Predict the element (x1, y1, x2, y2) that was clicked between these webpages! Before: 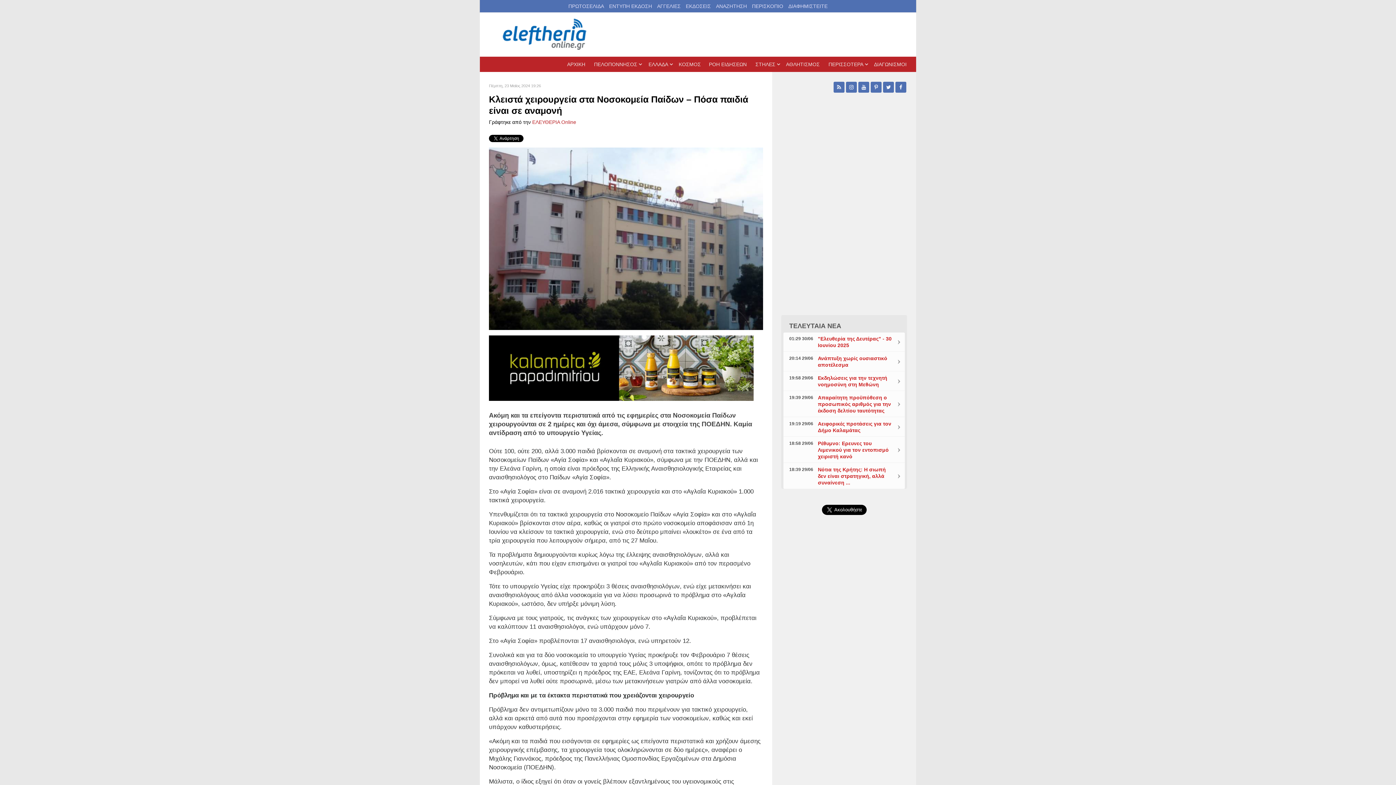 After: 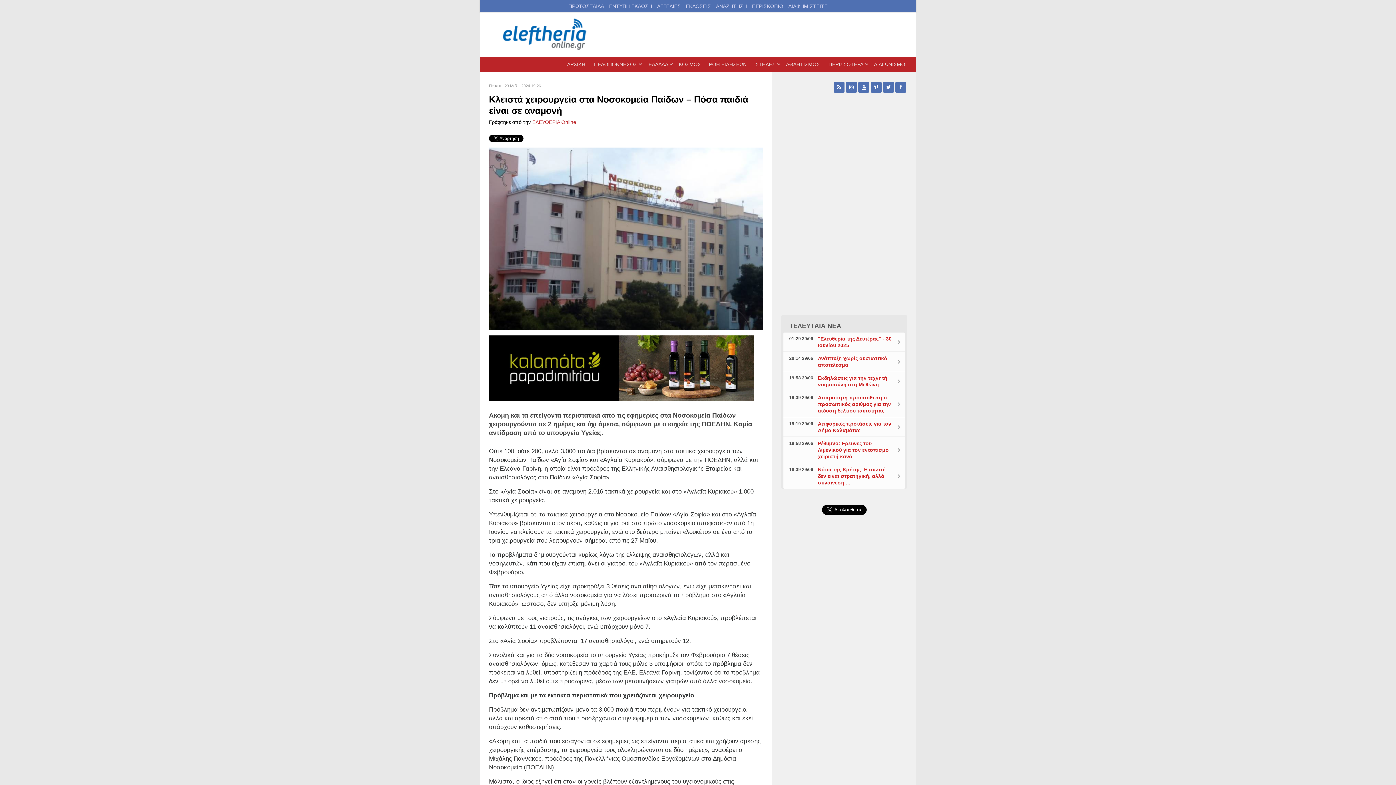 Action: bbox: (846, 81, 857, 92)